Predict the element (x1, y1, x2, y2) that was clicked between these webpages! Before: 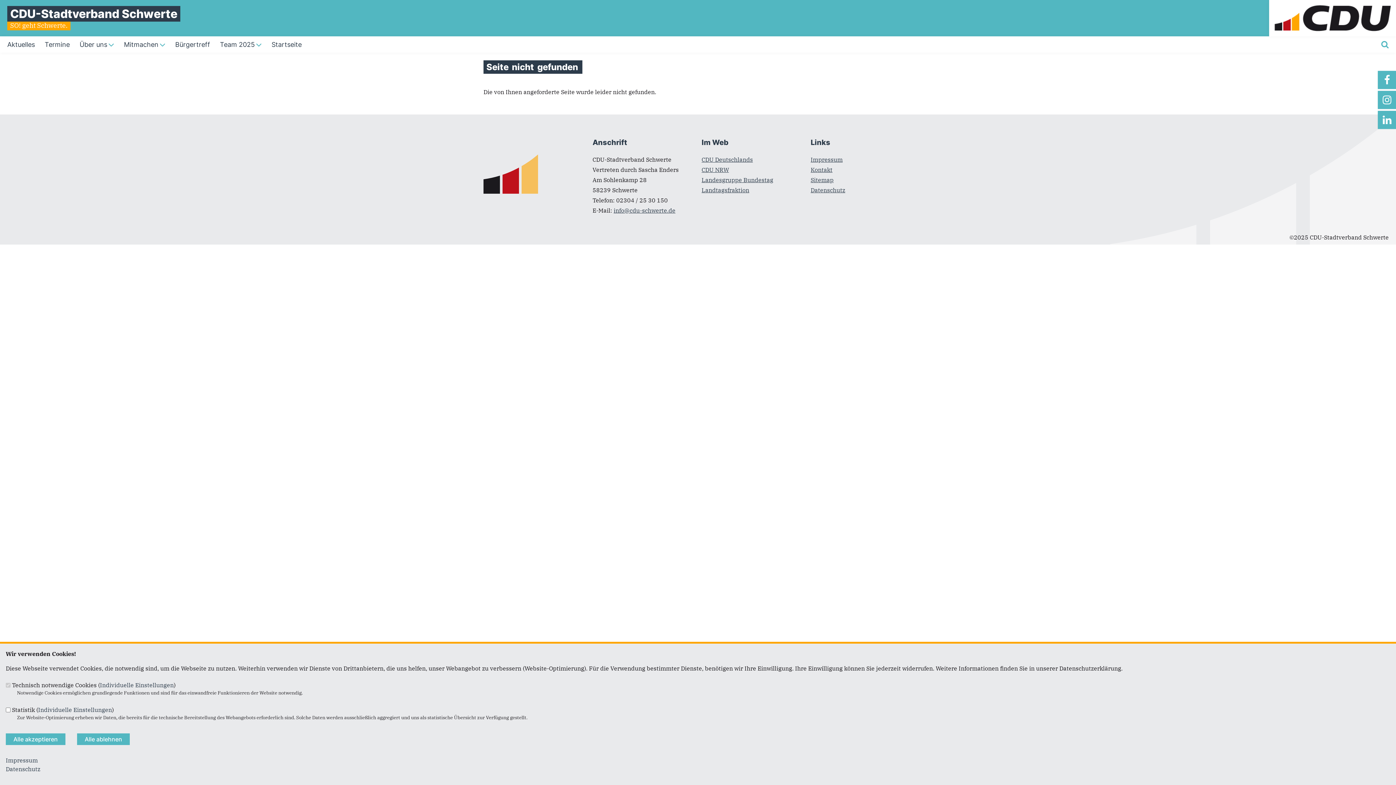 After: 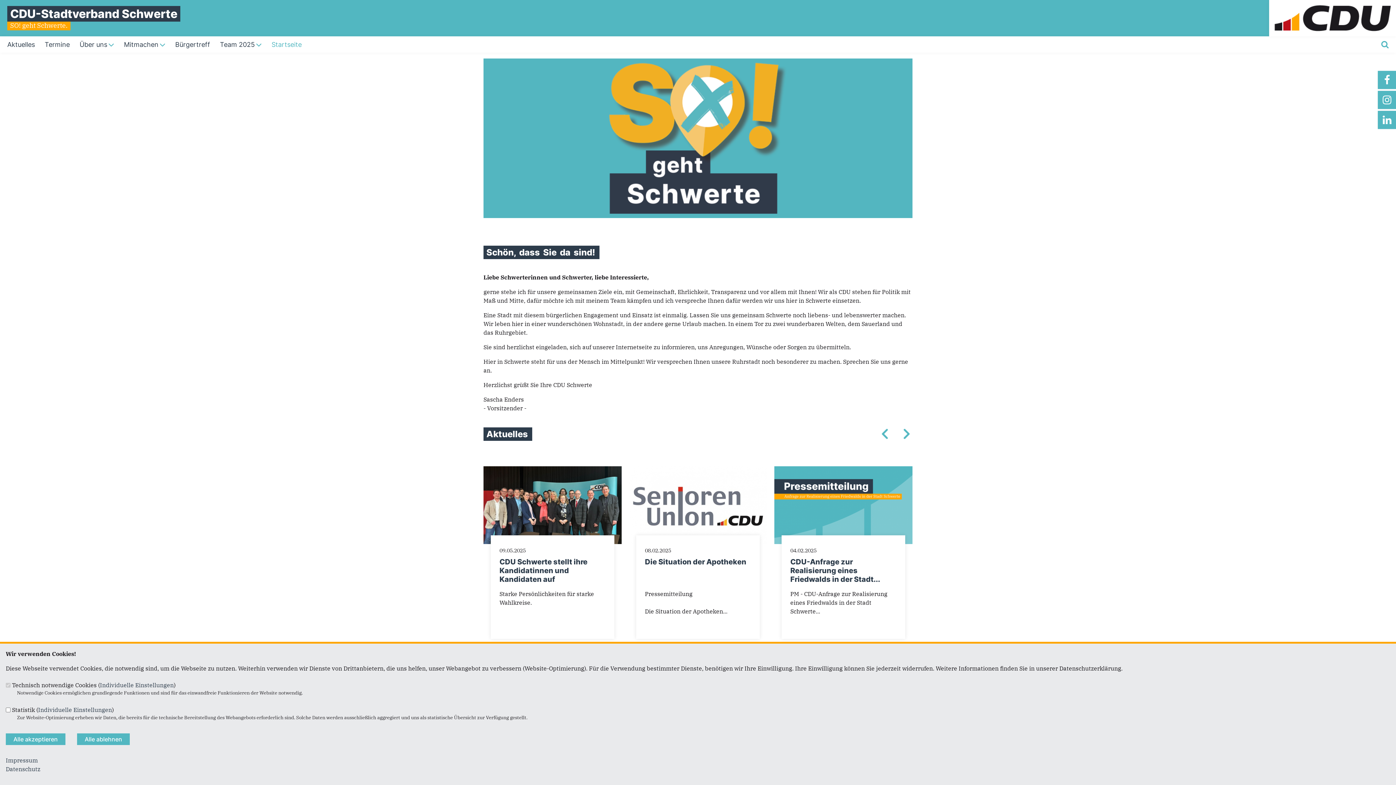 Action: bbox: (1269, 0, 1396, 8)